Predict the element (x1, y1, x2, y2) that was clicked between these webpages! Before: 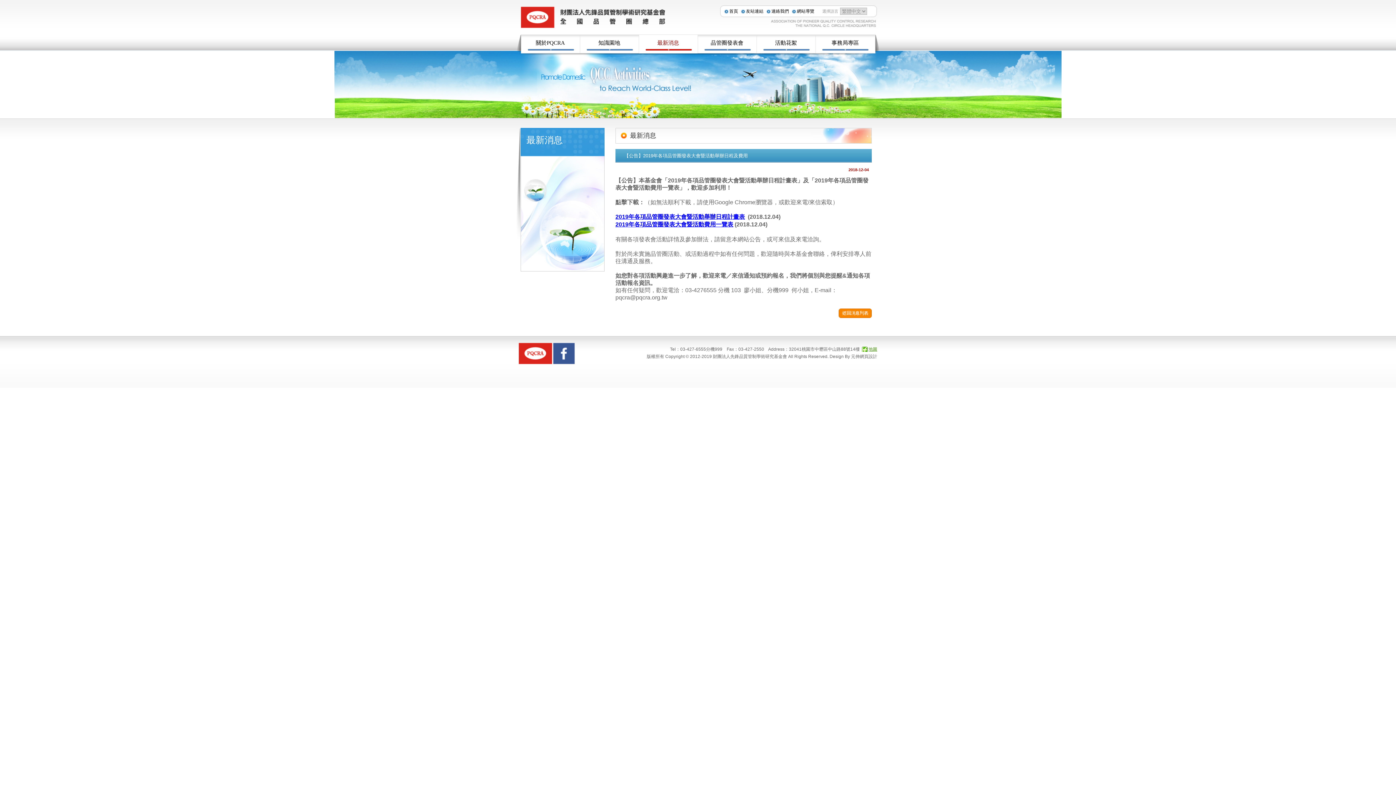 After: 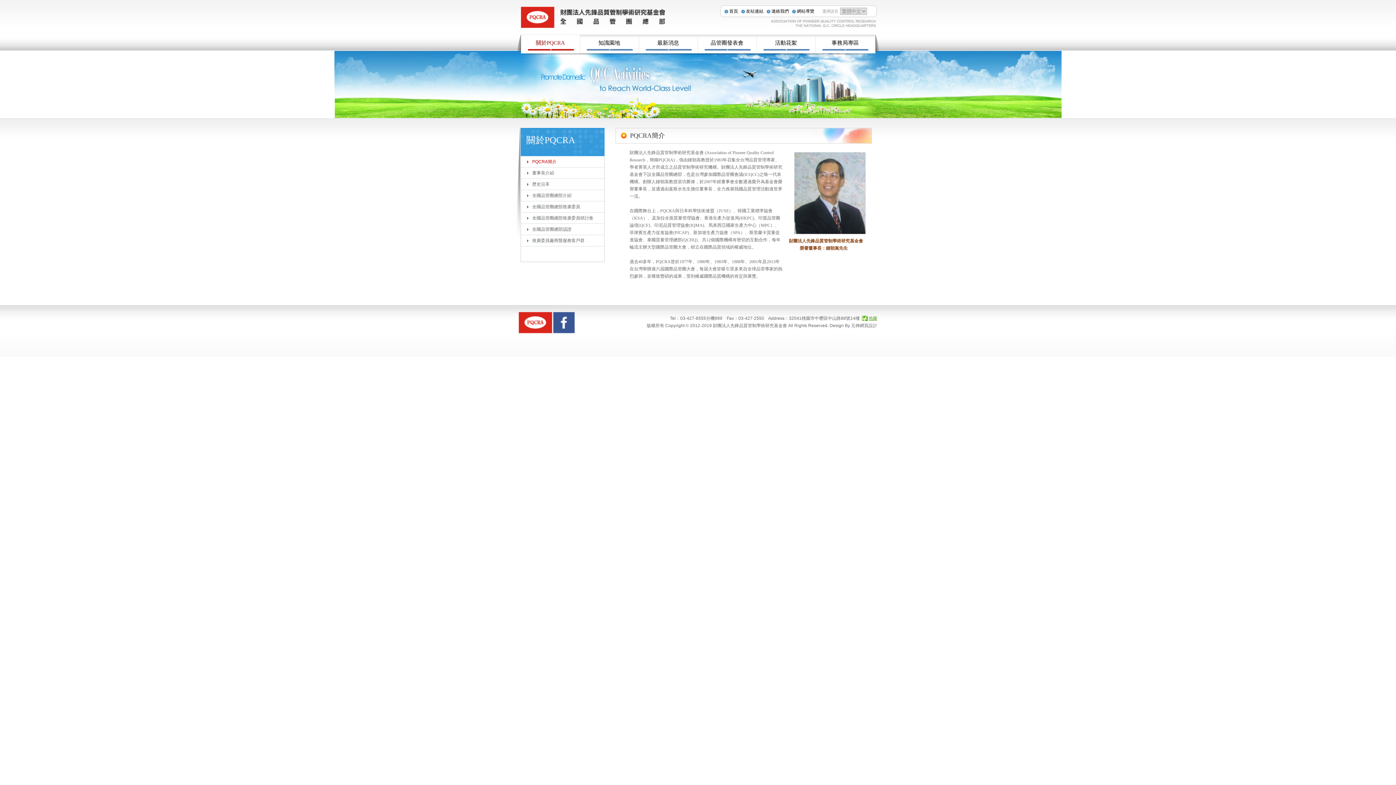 Action: bbox: (521, 34, 579, 53) label: 關於PQCRA